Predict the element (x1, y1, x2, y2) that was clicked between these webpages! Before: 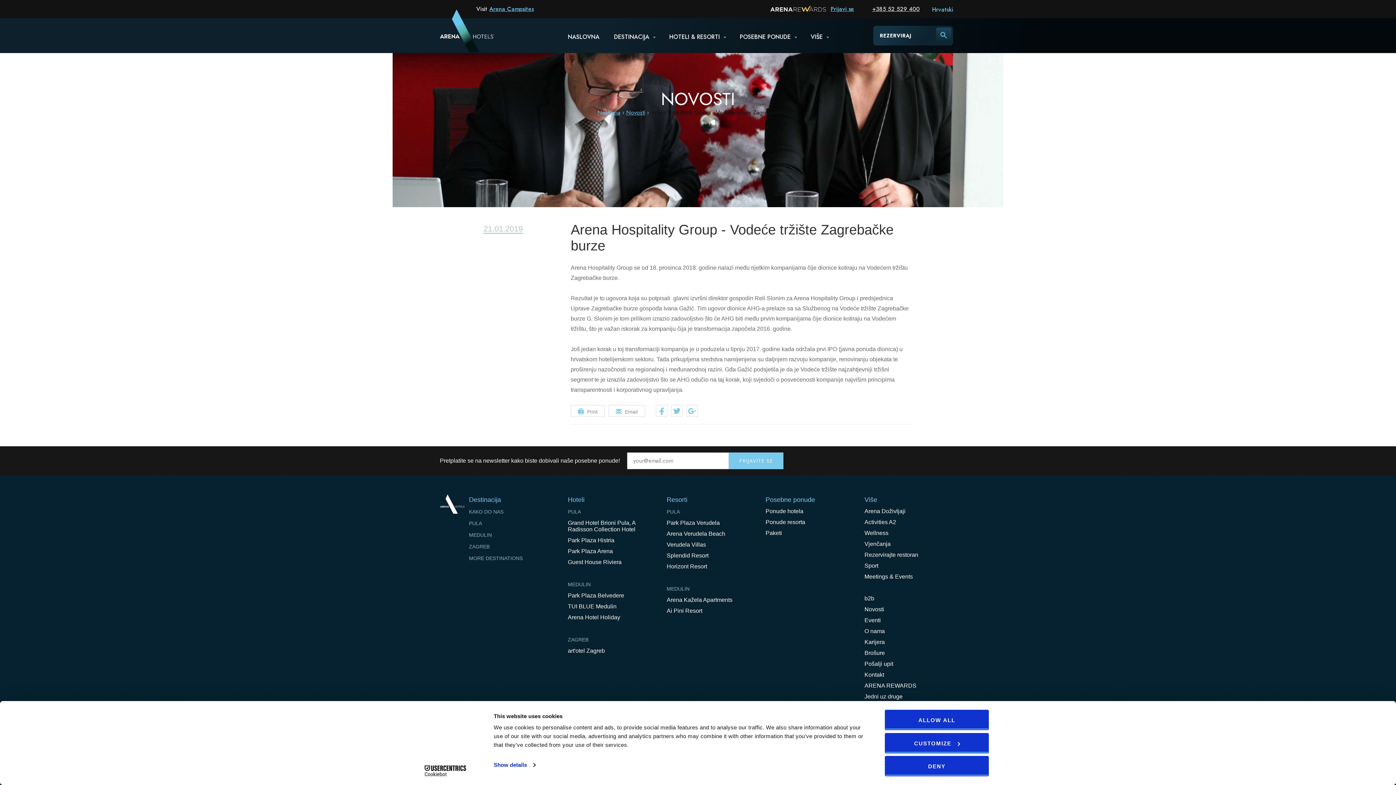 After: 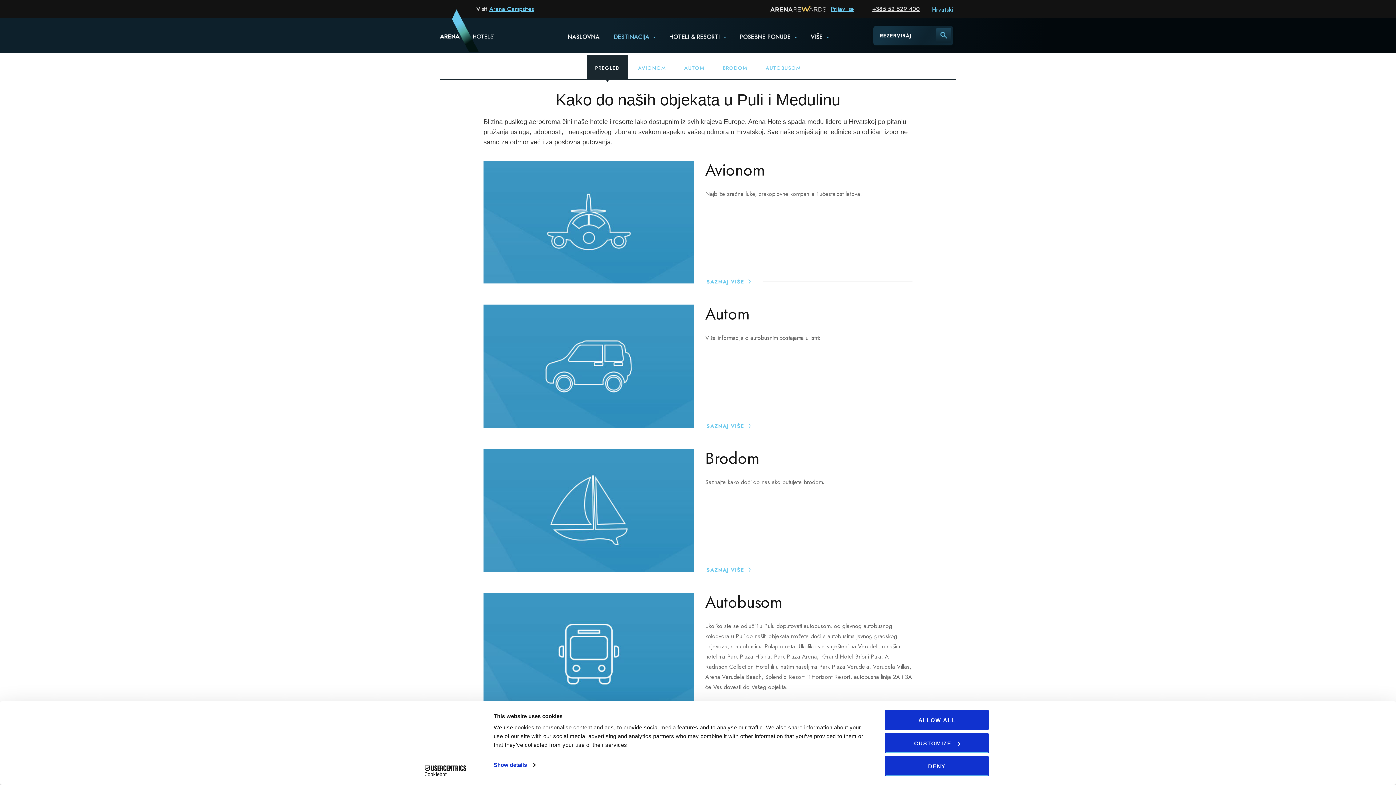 Action: bbox: (469, 506, 503, 517) label: KAKO DO NAS